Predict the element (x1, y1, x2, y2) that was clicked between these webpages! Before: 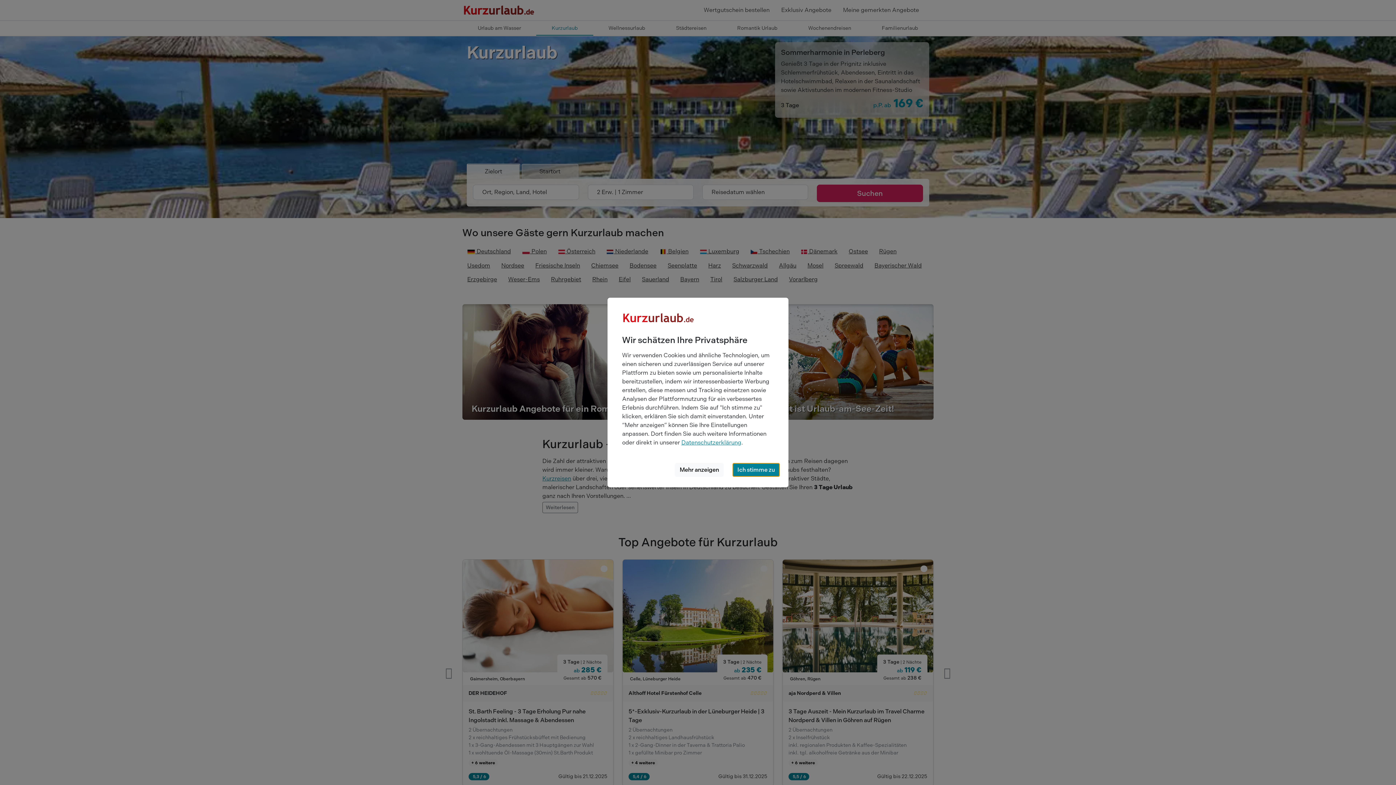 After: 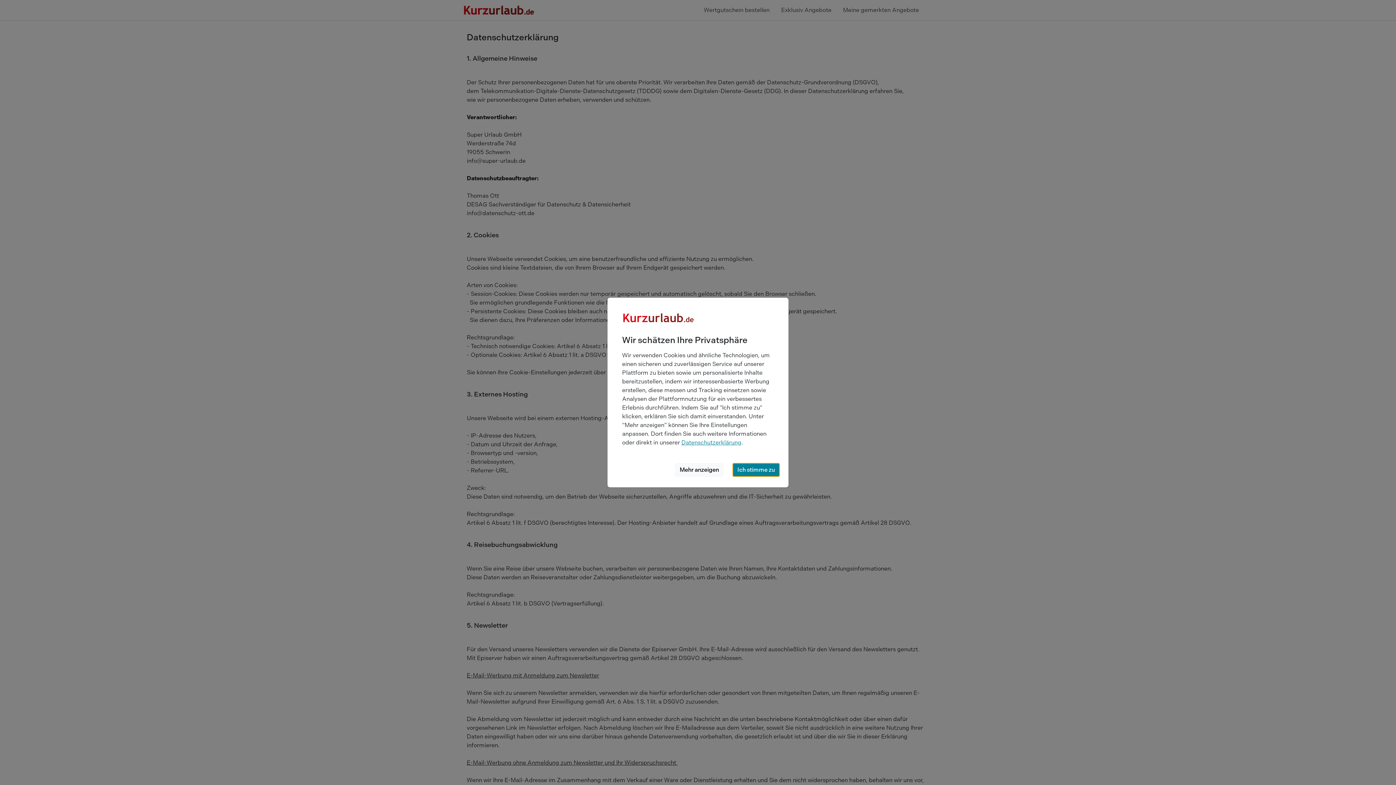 Action: label: Datenschutzerklärung bbox: (681, 439, 741, 446)